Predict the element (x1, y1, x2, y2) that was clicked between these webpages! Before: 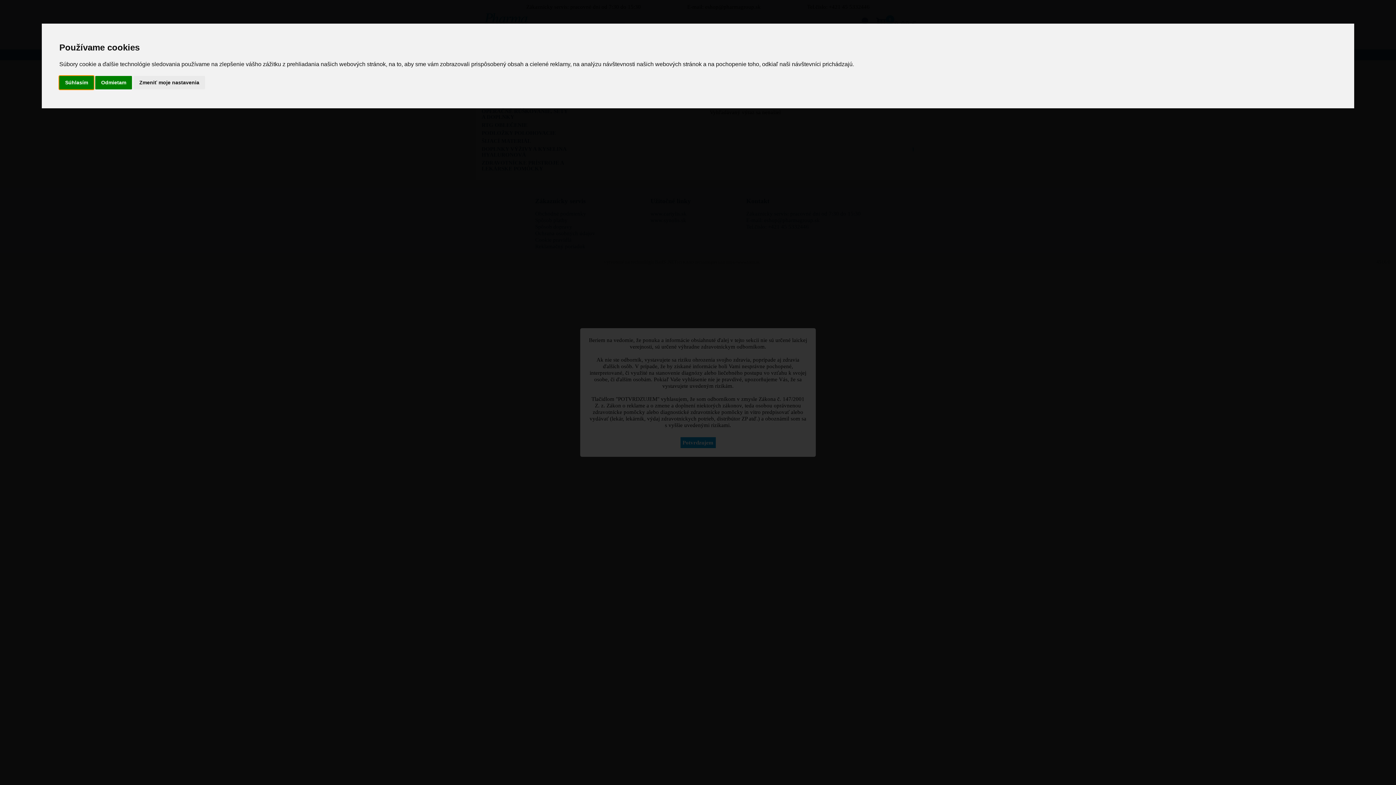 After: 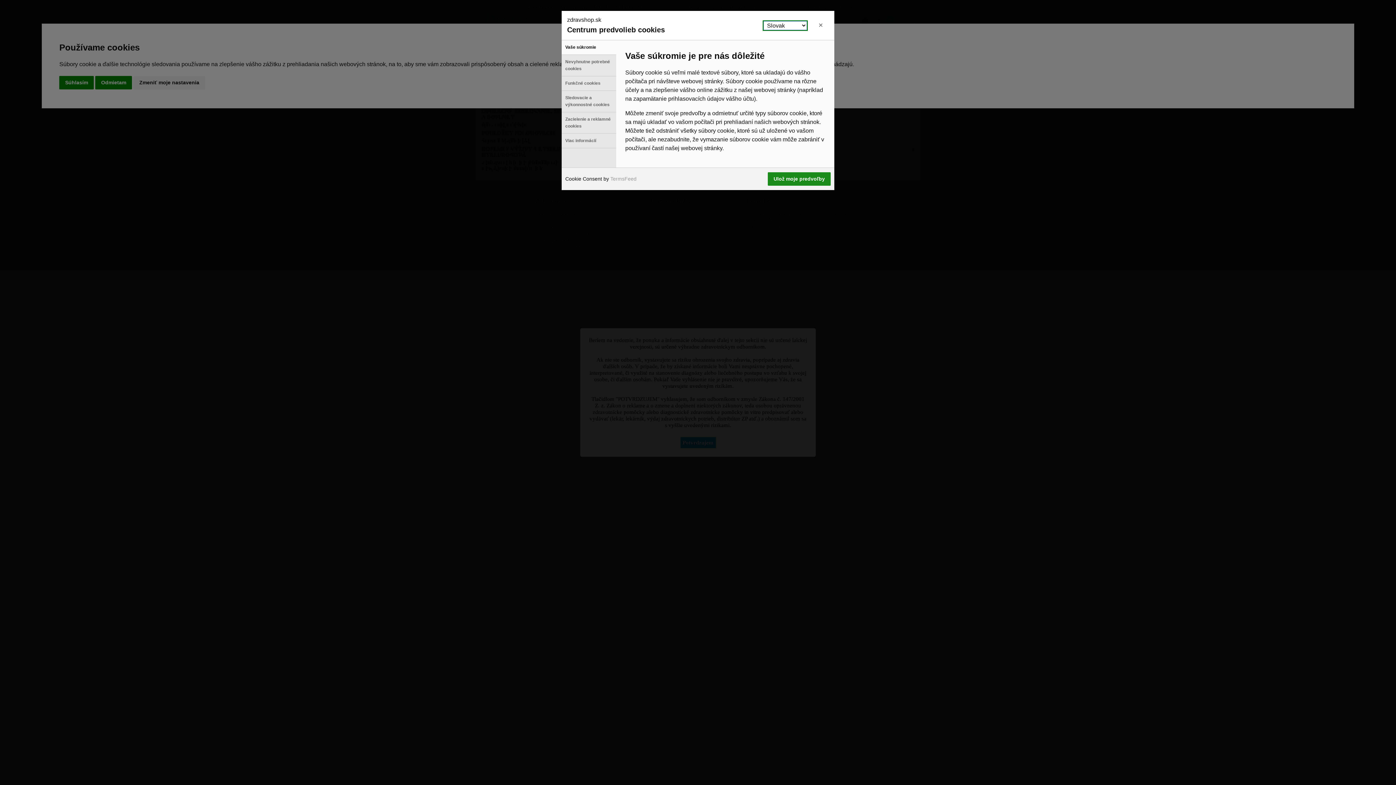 Action: bbox: (133, 75, 205, 89) label: Zmeniť moje nastavenia